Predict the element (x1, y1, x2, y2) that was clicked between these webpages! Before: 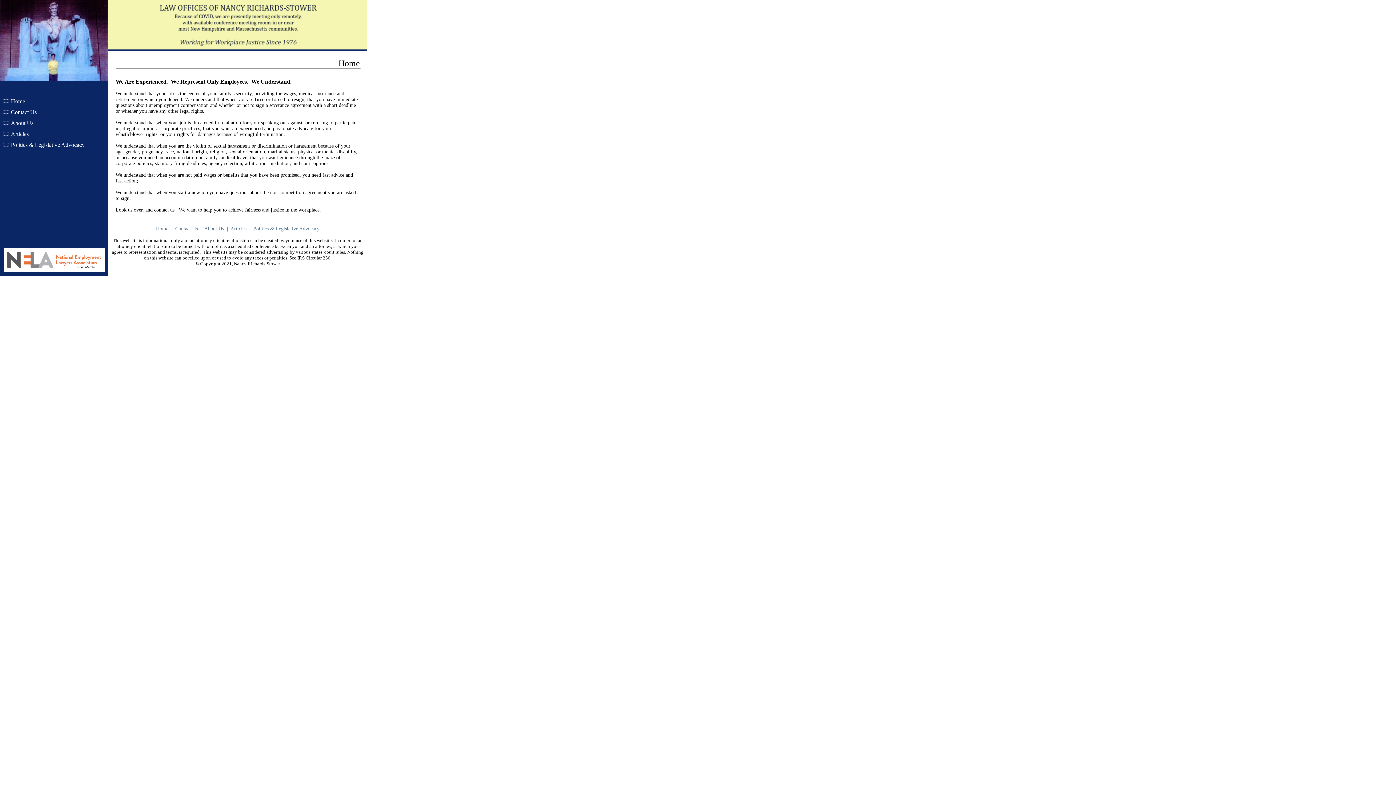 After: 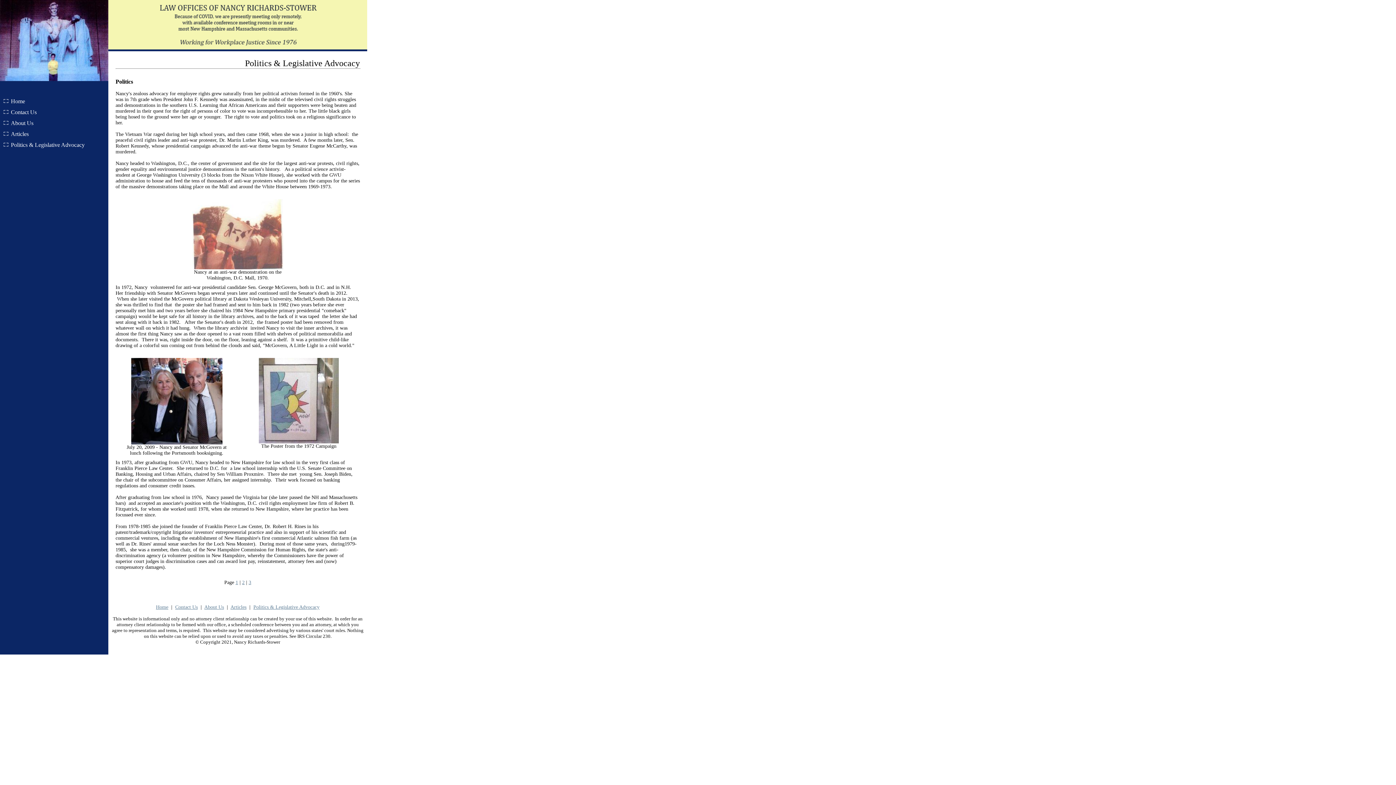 Action: bbox: (0, 139, 108, 150) label: Politics & Legislative Advocacy